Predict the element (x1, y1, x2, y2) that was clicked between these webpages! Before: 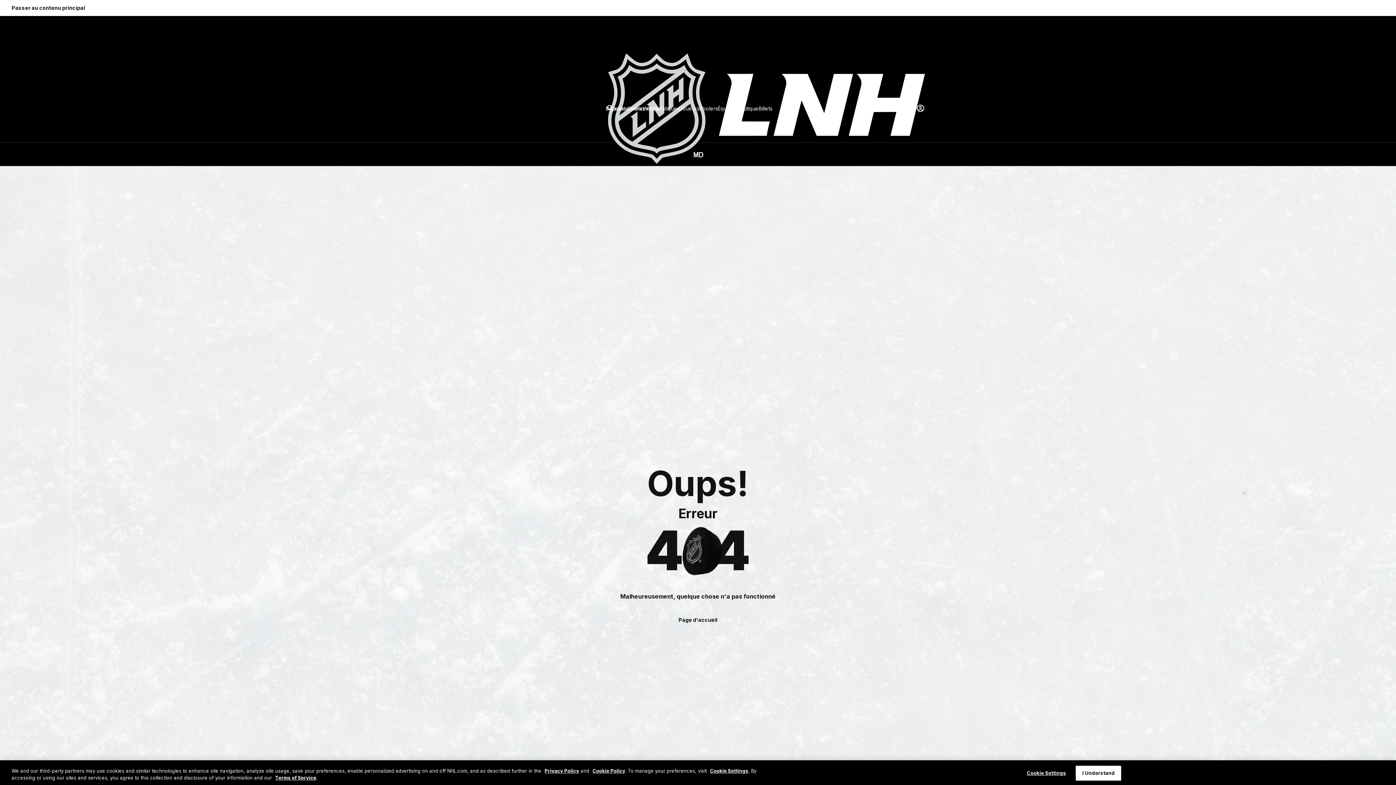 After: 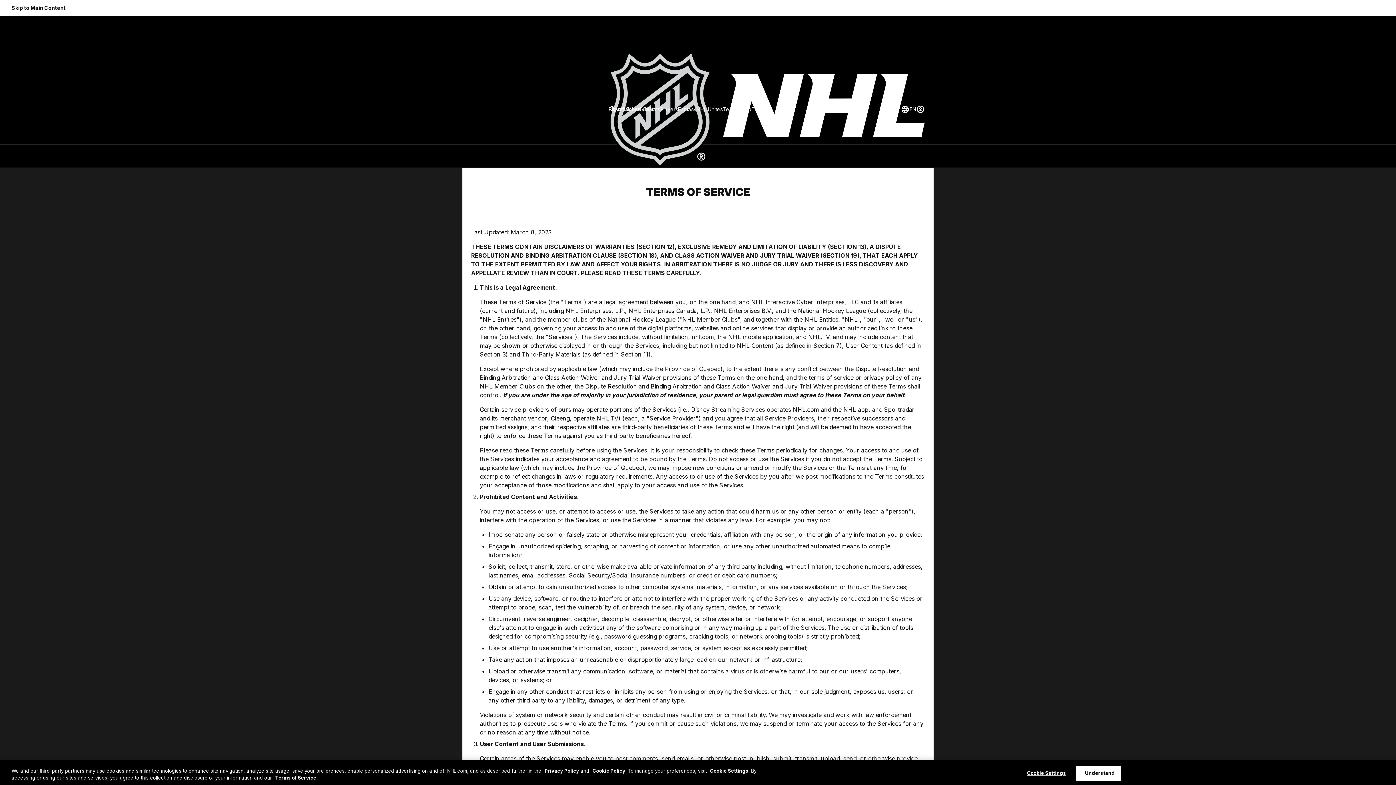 Action: label: Terms of Service bbox: (275, 775, 316, 781)